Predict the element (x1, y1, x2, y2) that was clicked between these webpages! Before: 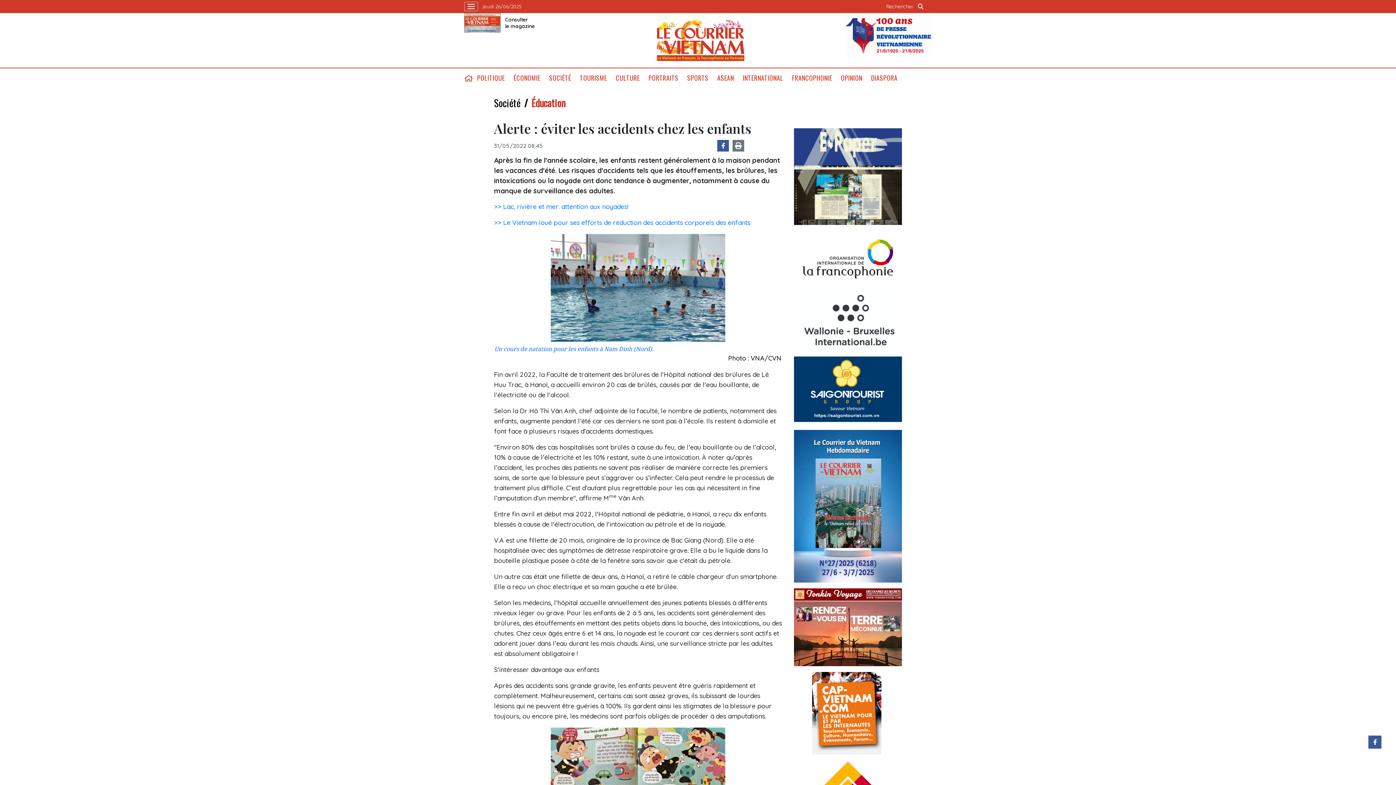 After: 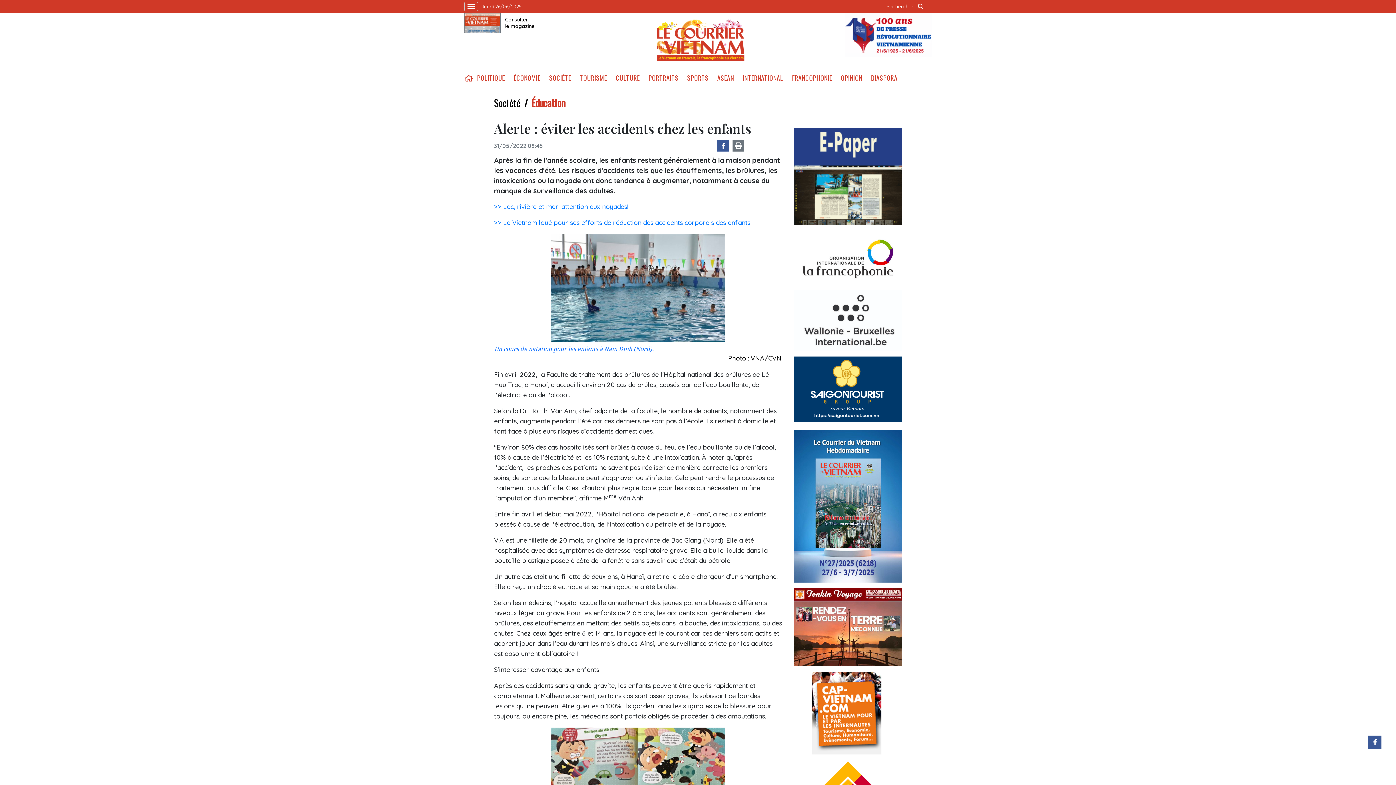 Action: bbox: (844, 31, 932, 37)